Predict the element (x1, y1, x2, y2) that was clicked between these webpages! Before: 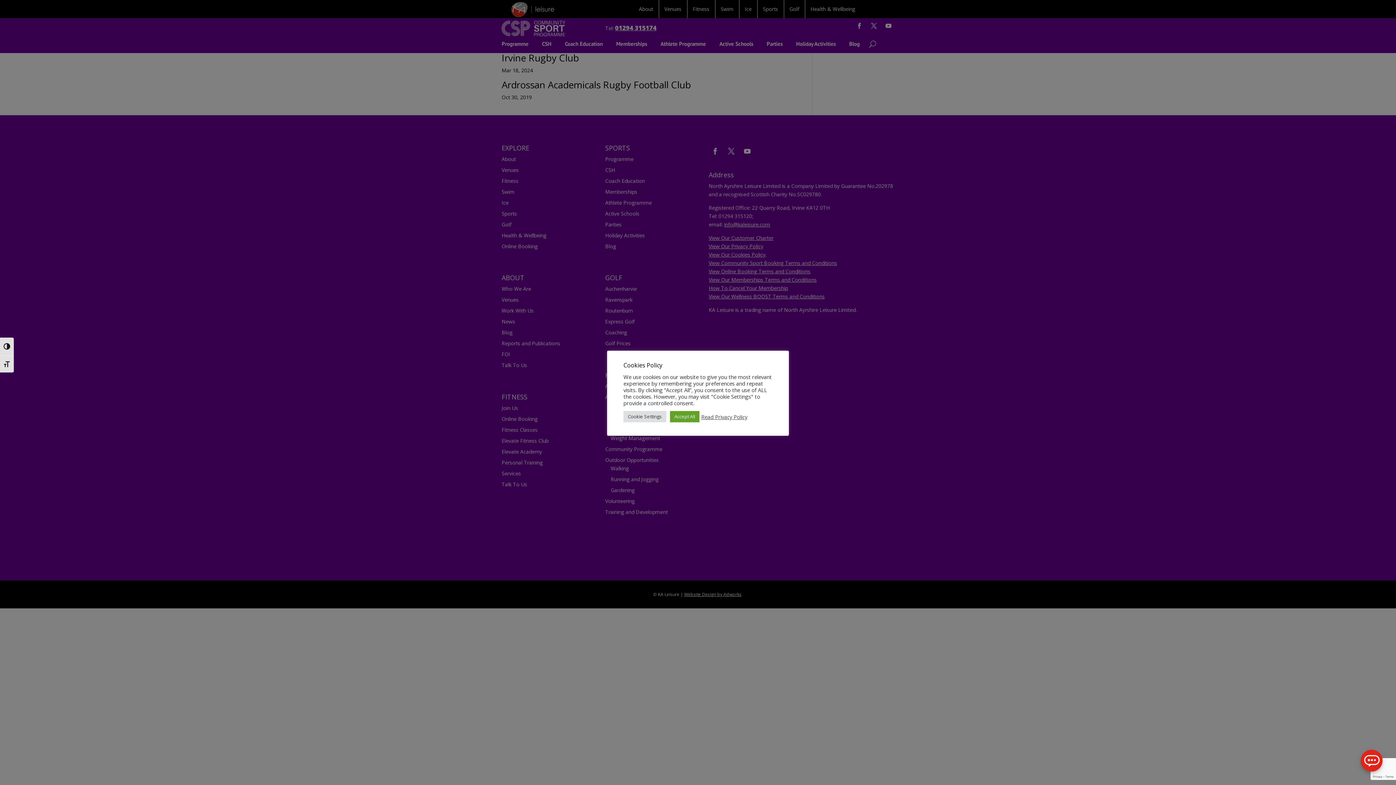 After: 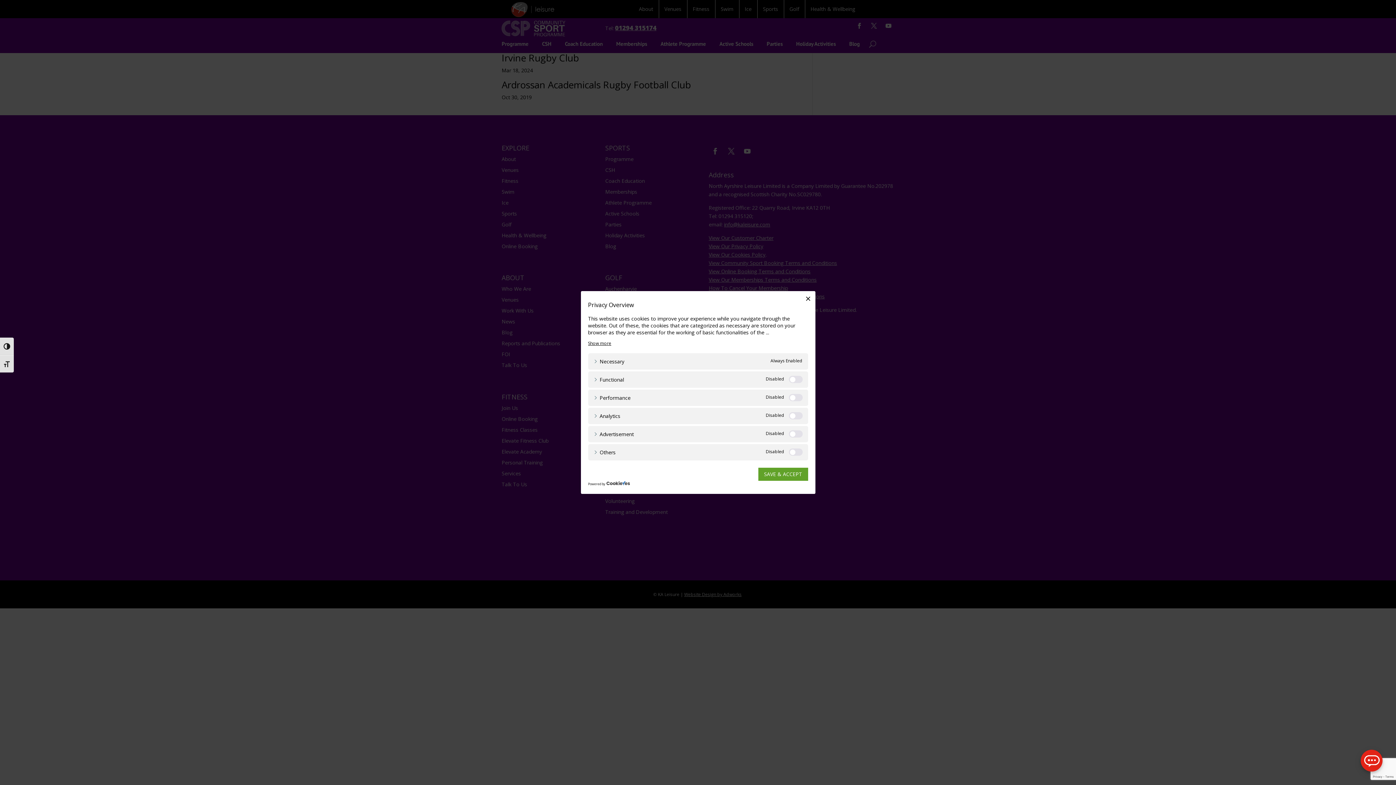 Action: label: Cookie Settings bbox: (623, 411, 666, 422)